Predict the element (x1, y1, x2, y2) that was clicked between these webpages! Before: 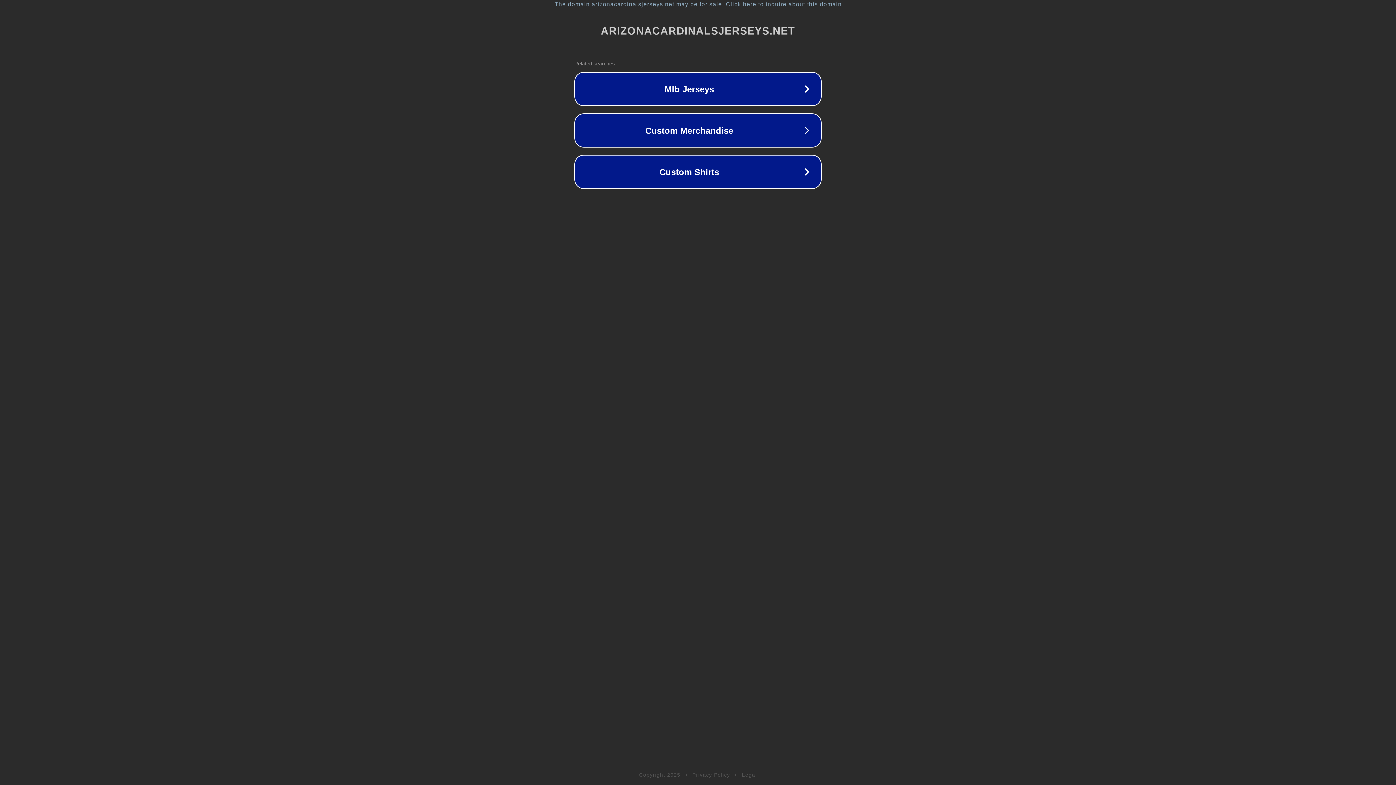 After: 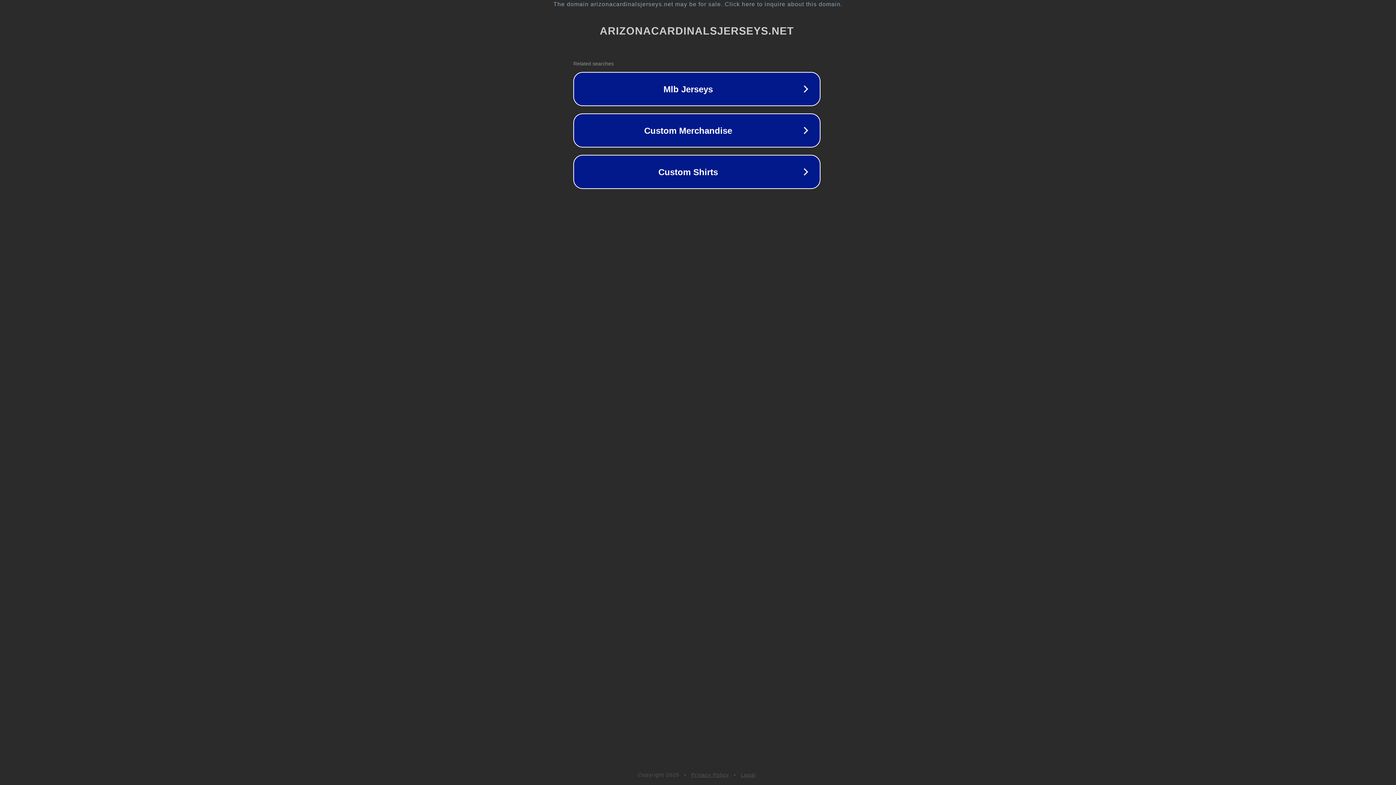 Action: label: The domain arizonacardinalsjerseys.net may be for sale. Click here to inquire about this domain. bbox: (1, 1, 1397, 7)